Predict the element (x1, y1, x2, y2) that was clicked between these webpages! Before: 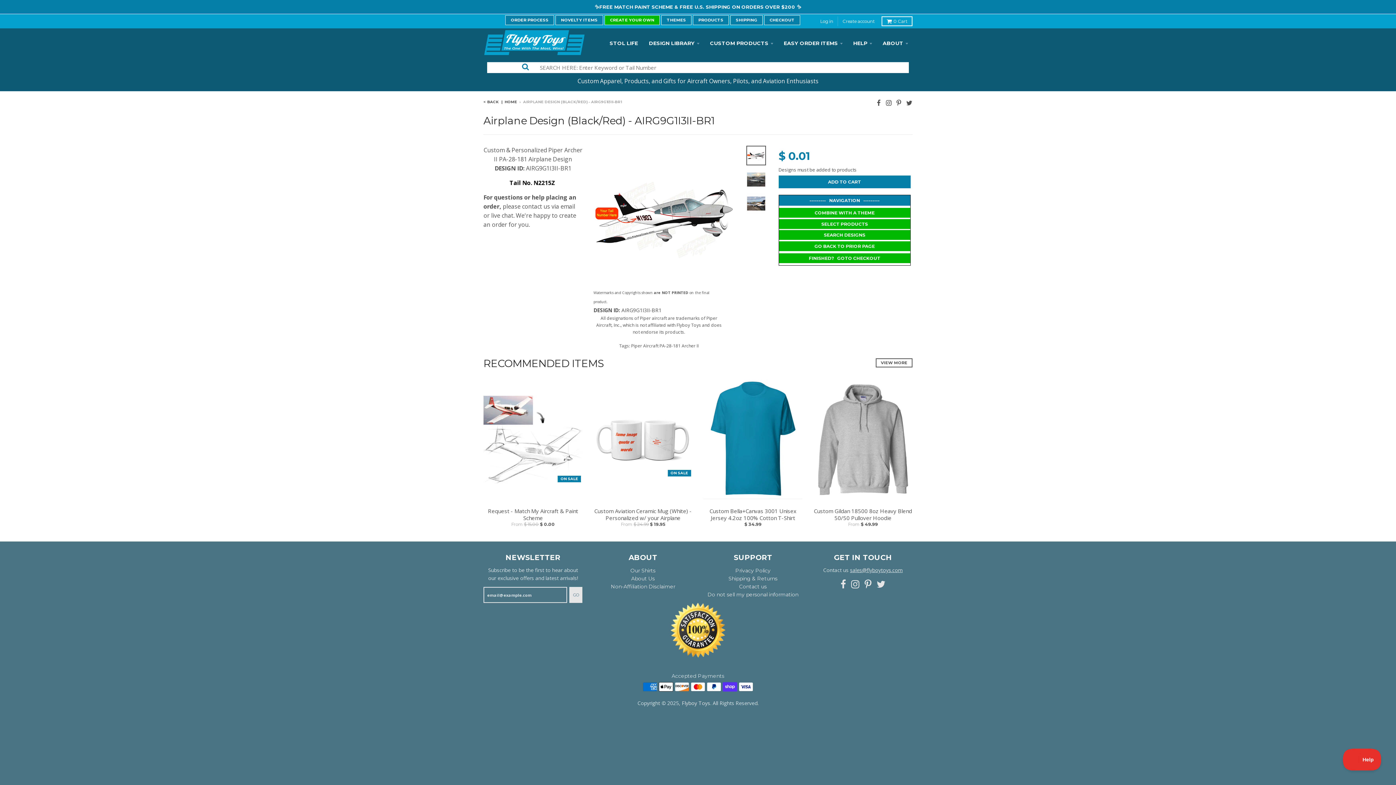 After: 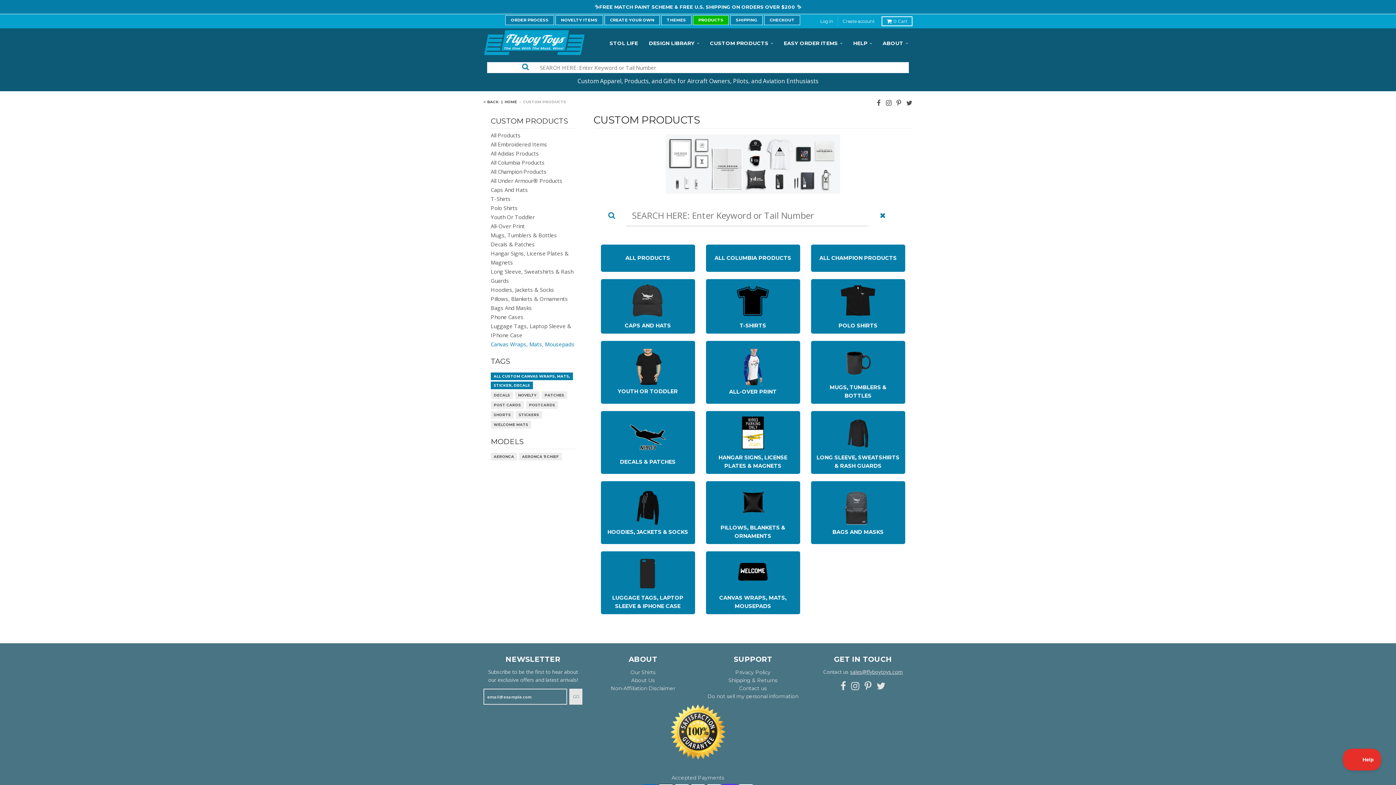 Action: label: SELECT PRODUCTS bbox: (779, 219, 910, 228)